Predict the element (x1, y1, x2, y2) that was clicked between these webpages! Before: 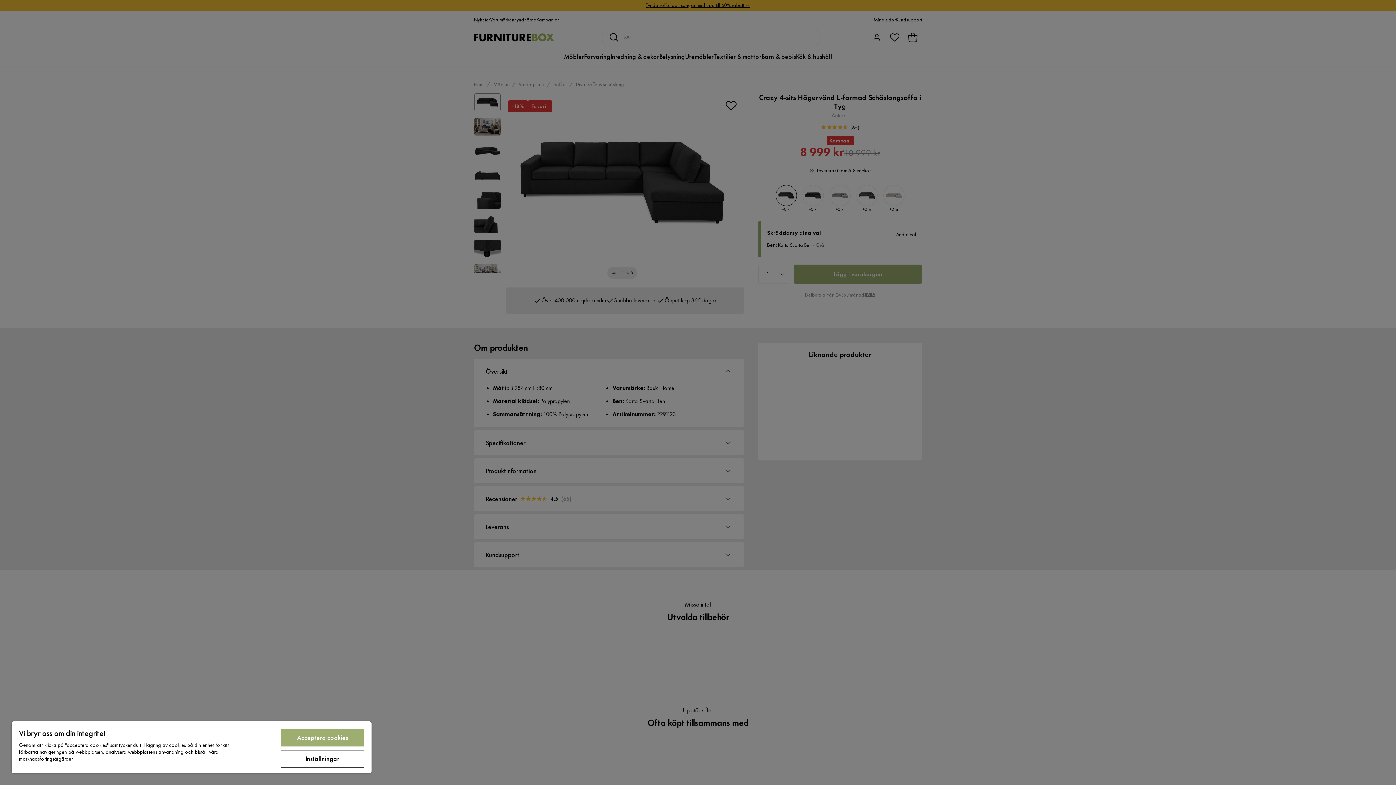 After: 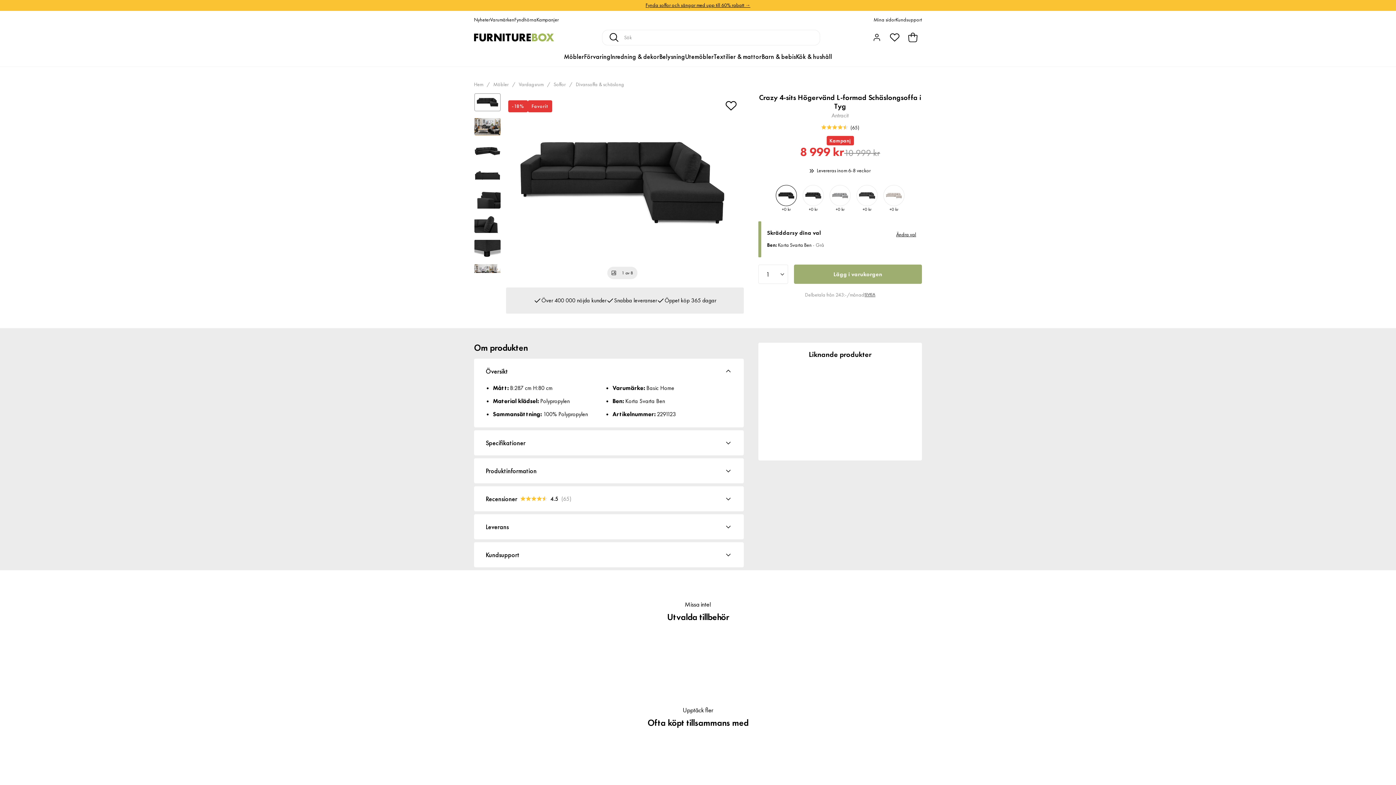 Action: bbox: (280, 729, 364, 746) label: Acceptera cookies